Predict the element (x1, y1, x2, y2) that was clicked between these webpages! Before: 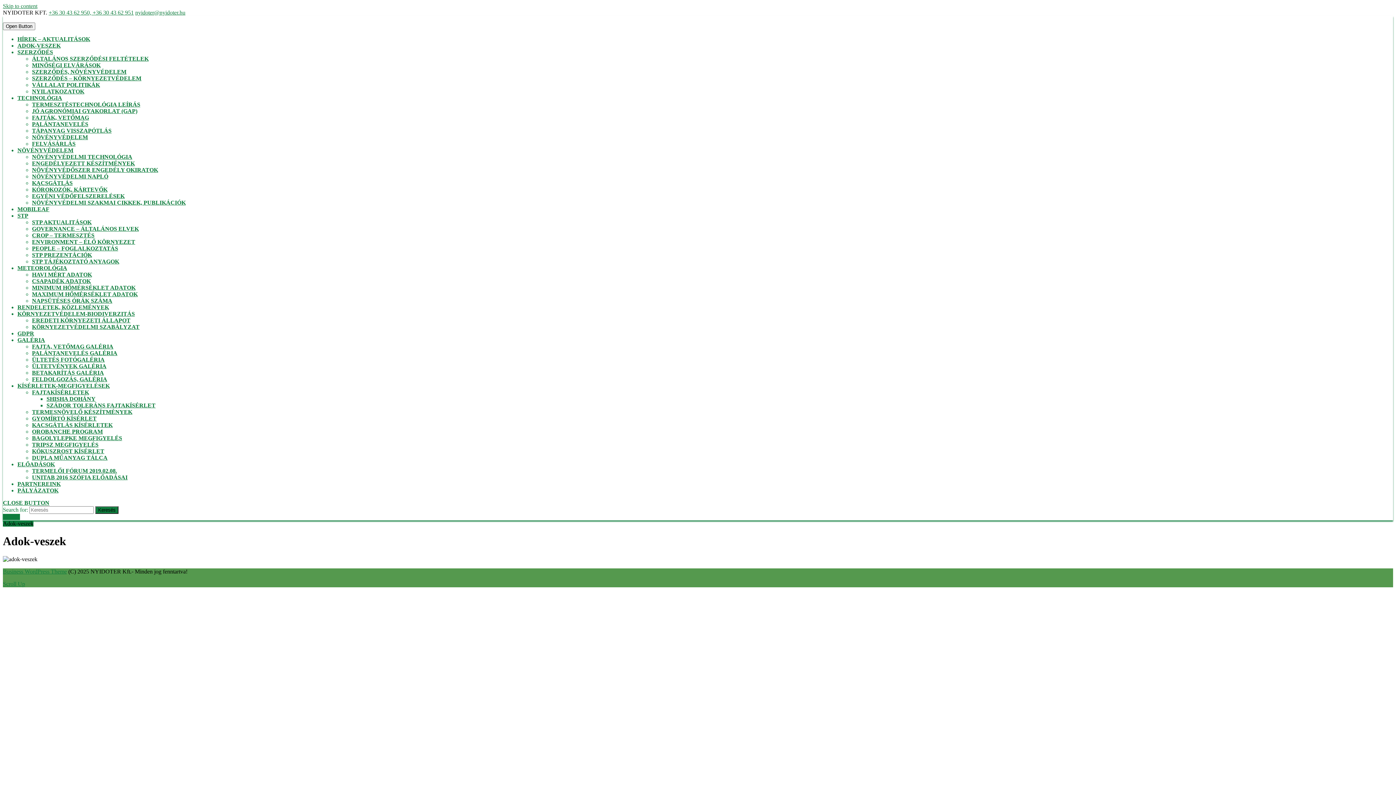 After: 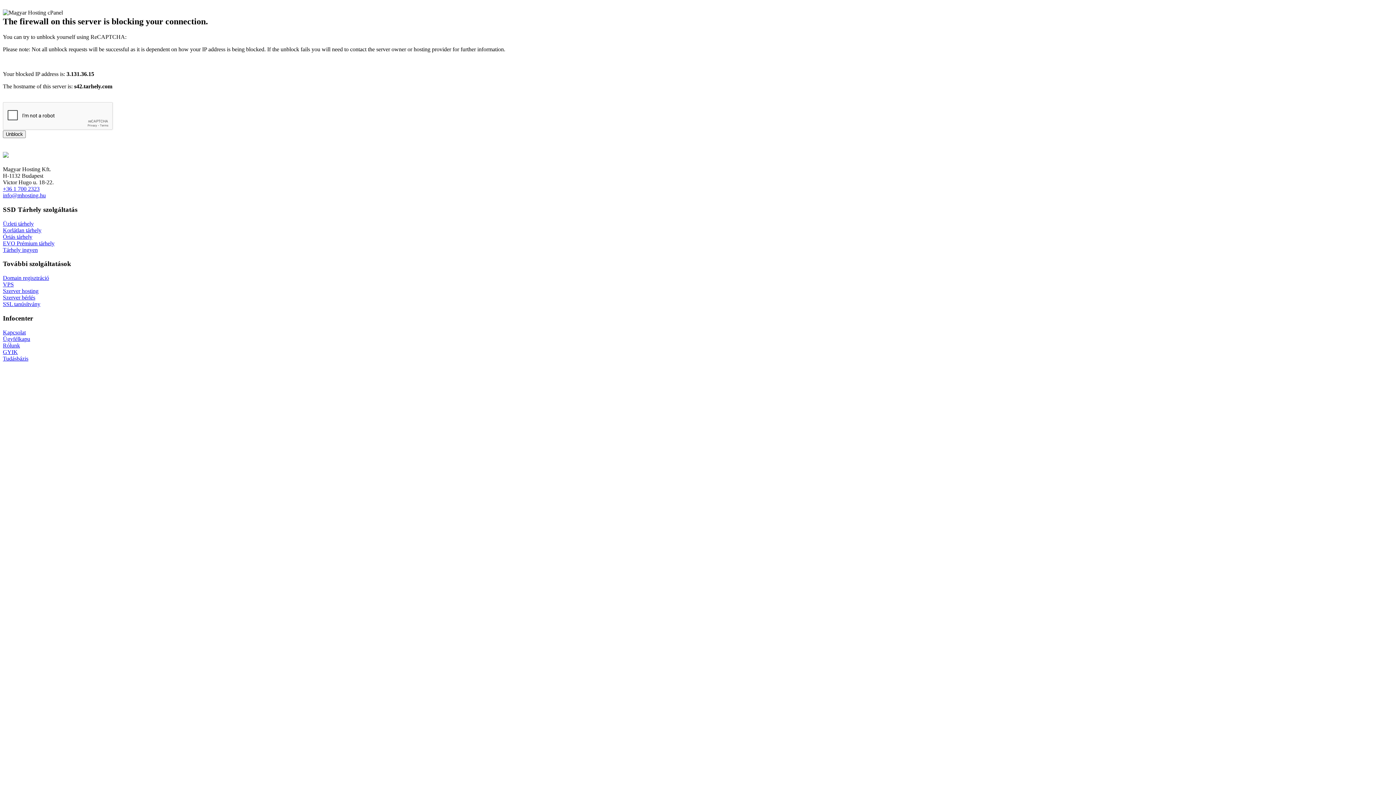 Action: label: SHISHA DOHÁNY bbox: (46, 396, 95, 402)